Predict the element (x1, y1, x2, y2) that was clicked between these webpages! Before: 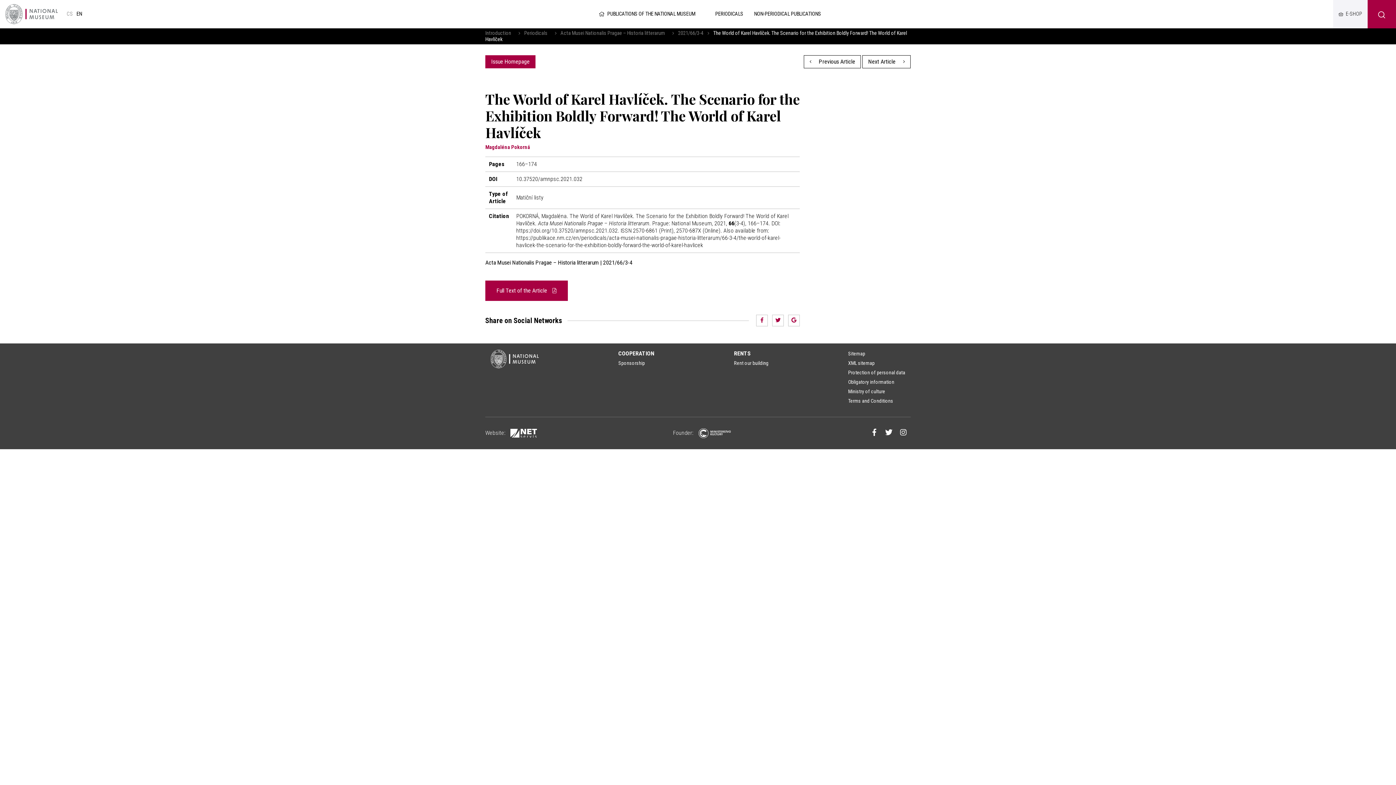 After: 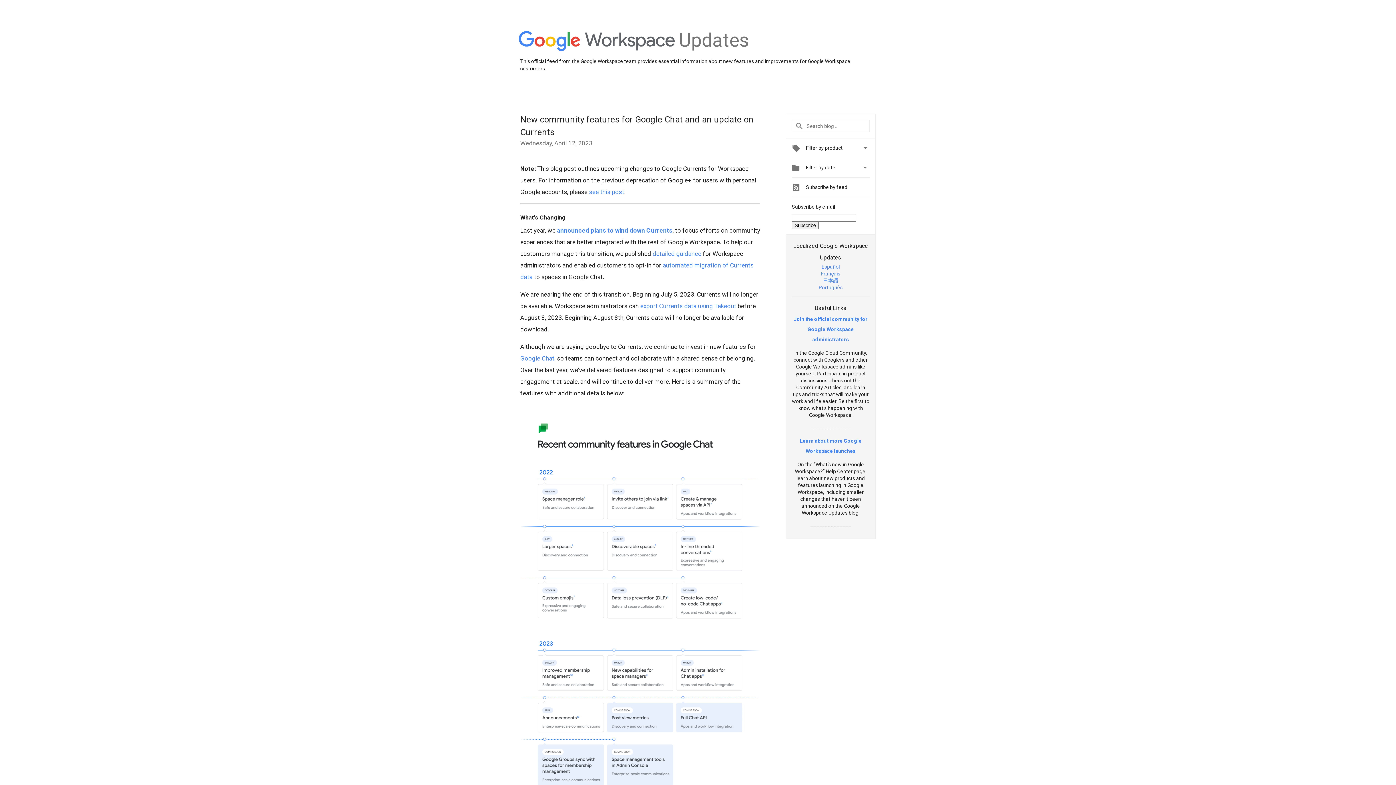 Action: bbox: (788, 314, 800, 326)